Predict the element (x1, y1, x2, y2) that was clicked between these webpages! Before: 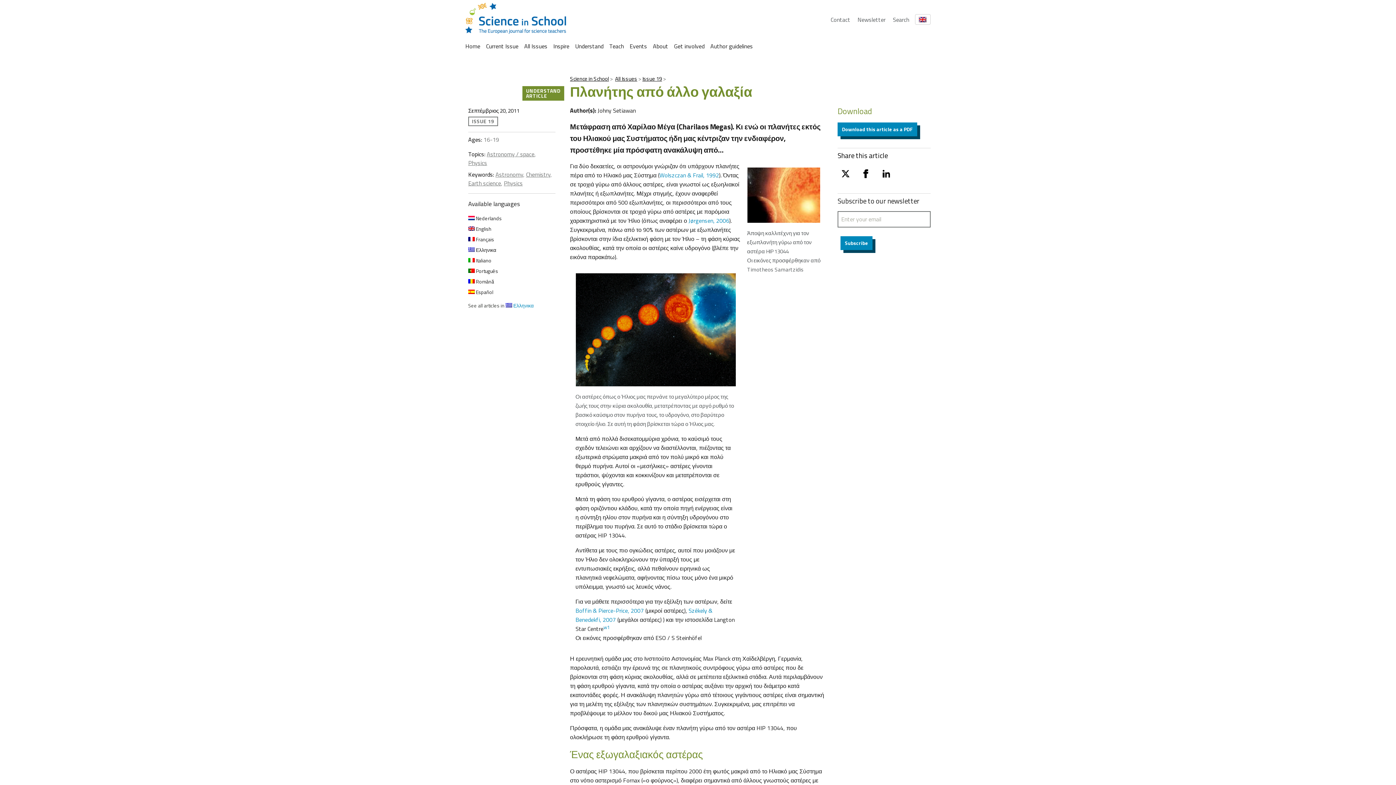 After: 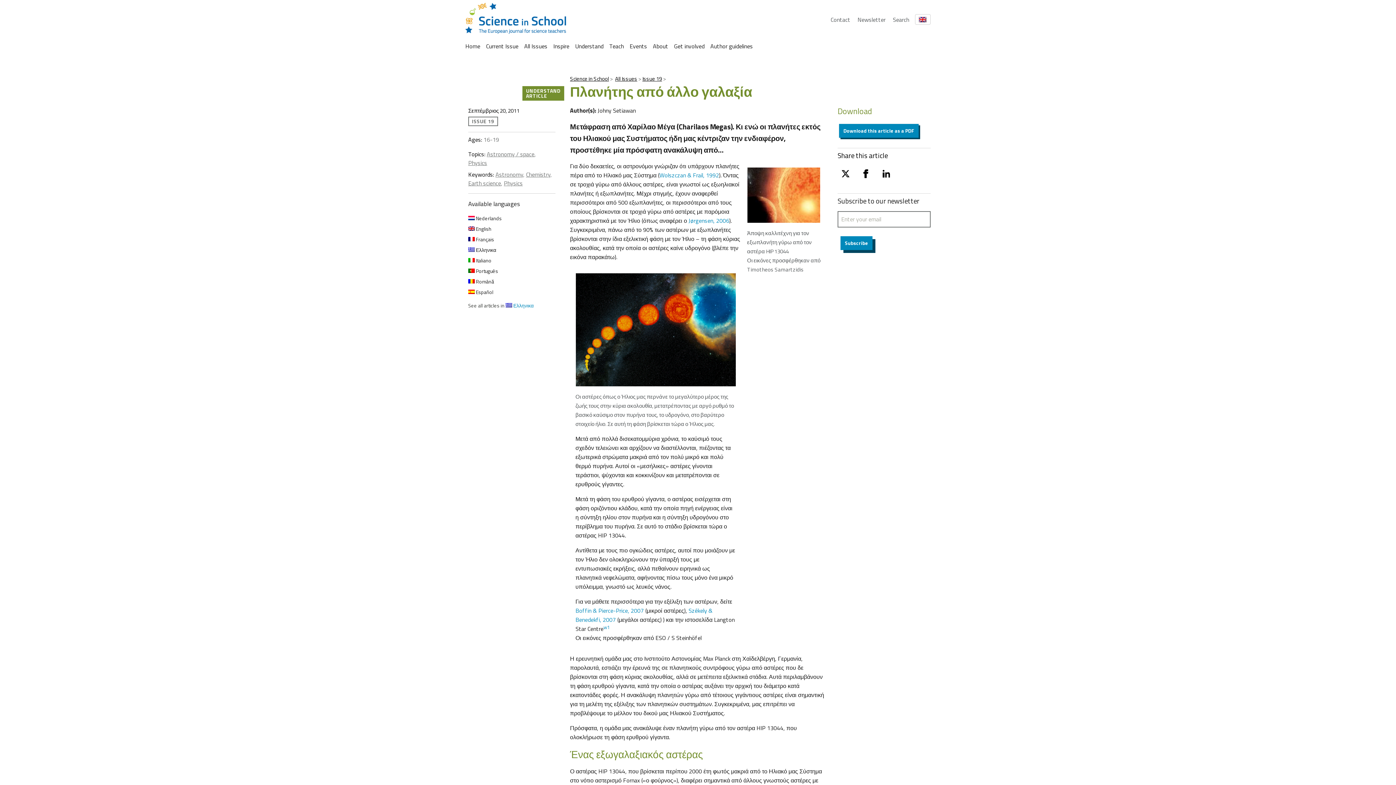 Action: bbox: (837, 122, 917, 136) label: Download this article as a PDF